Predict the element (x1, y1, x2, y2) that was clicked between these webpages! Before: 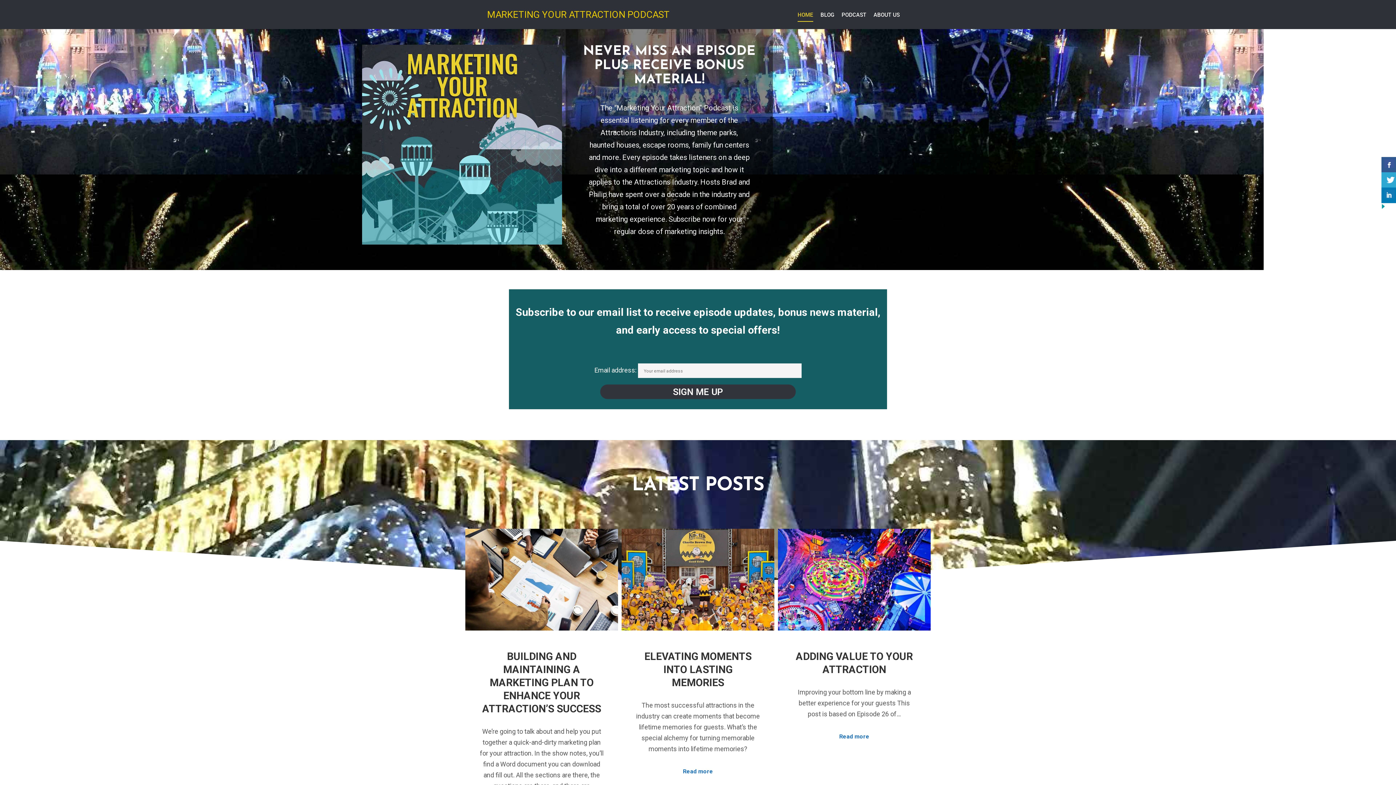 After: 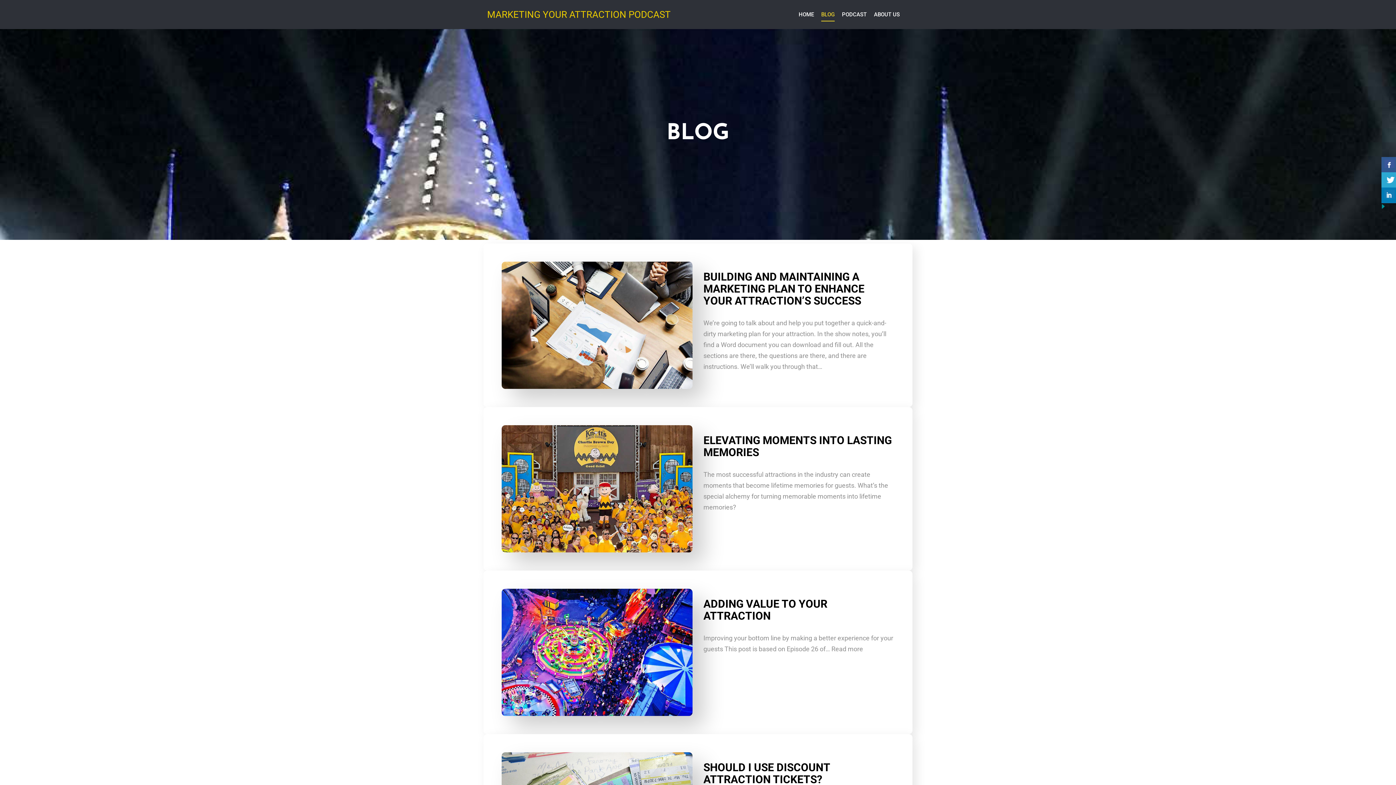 Action: bbox: (817, 0, 838, 29) label: BLOG